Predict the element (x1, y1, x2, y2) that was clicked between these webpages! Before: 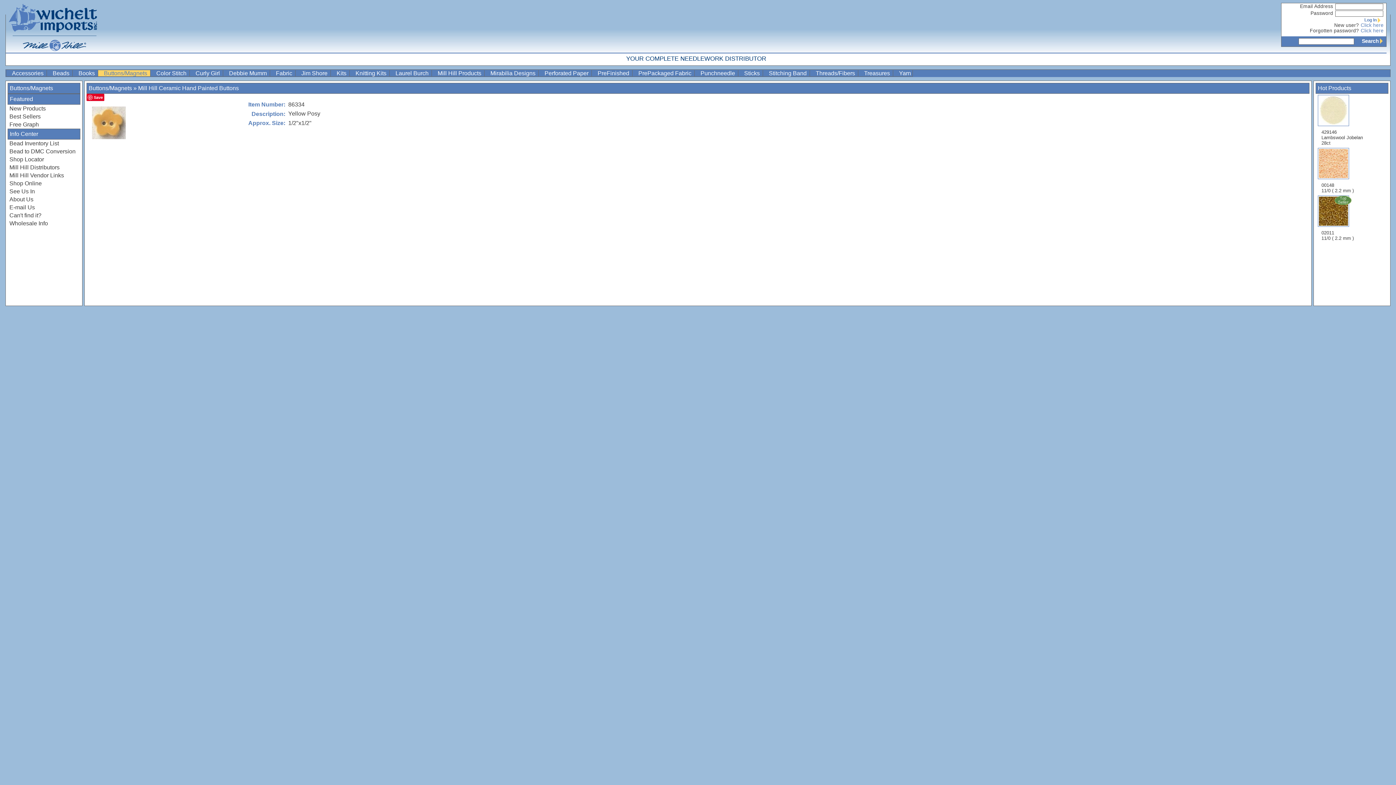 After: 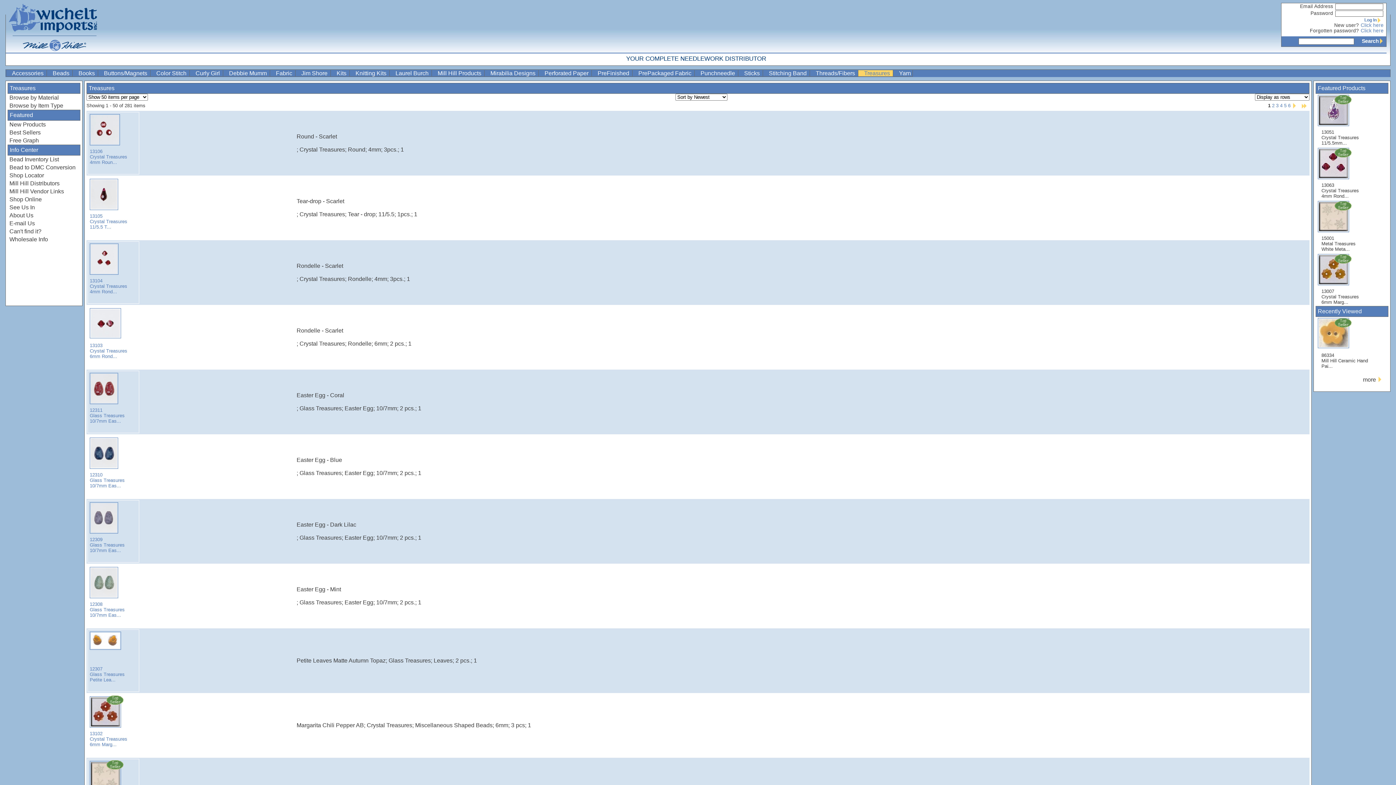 Action: bbox: (858, 70, 893, 76) label: Treasures 